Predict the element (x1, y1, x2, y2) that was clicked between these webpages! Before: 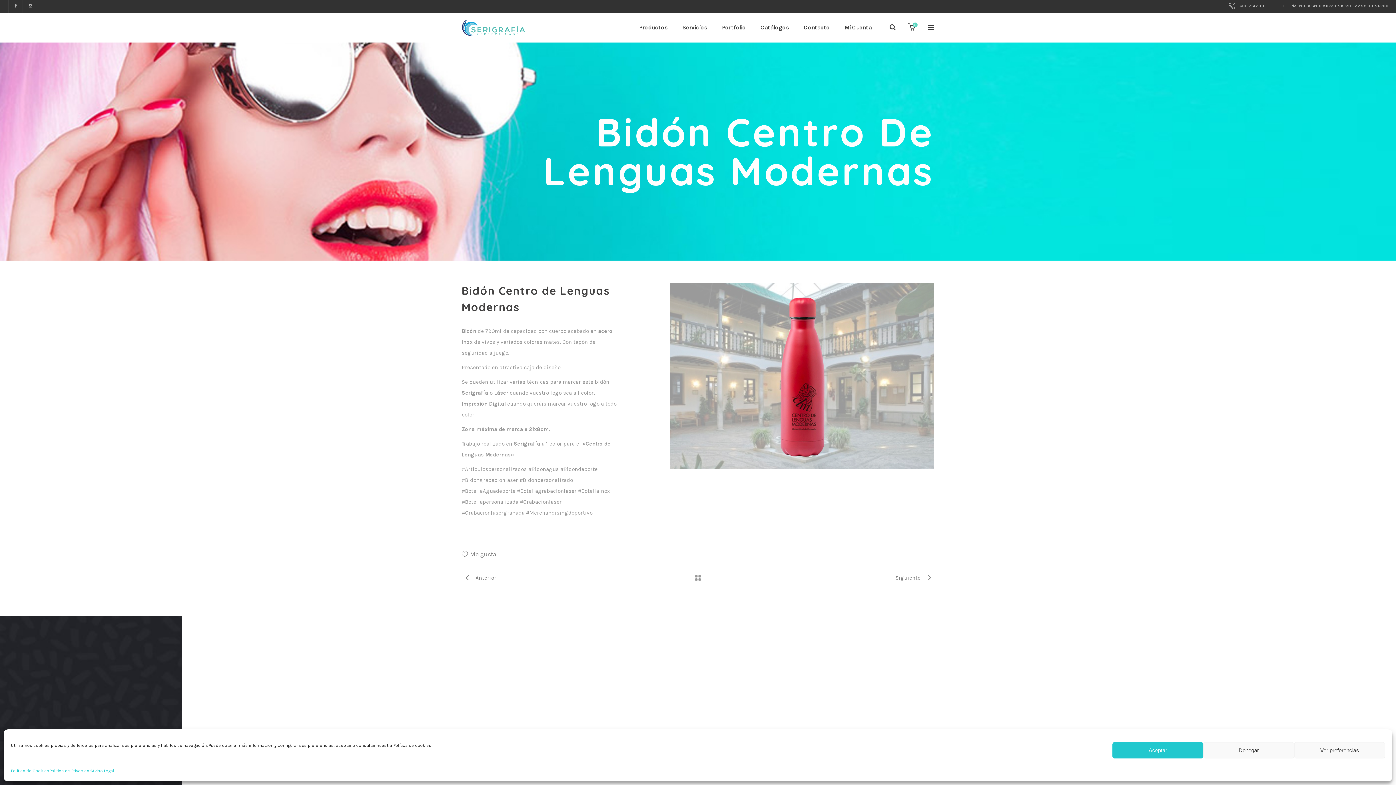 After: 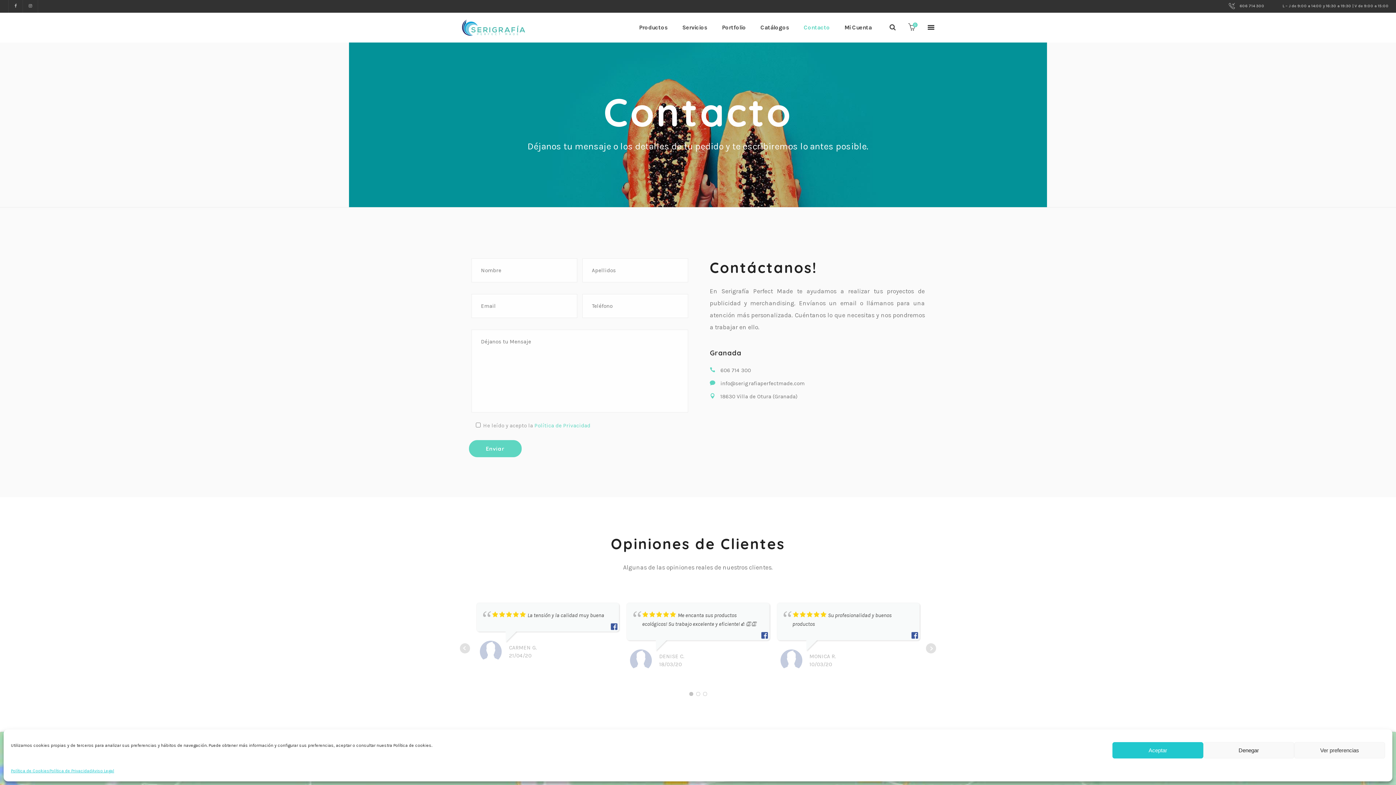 Action: bbox: (796, 12, 837, 42) label: Contacto